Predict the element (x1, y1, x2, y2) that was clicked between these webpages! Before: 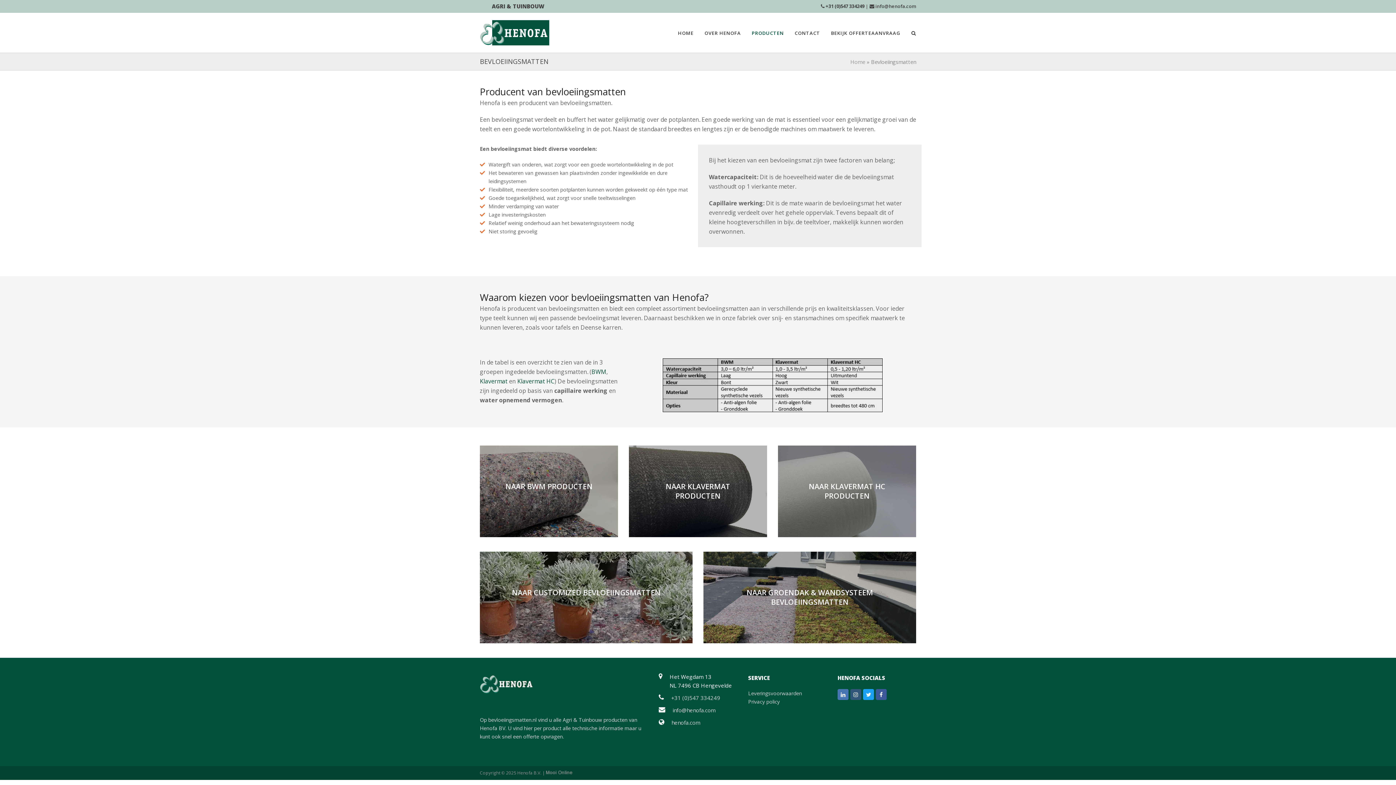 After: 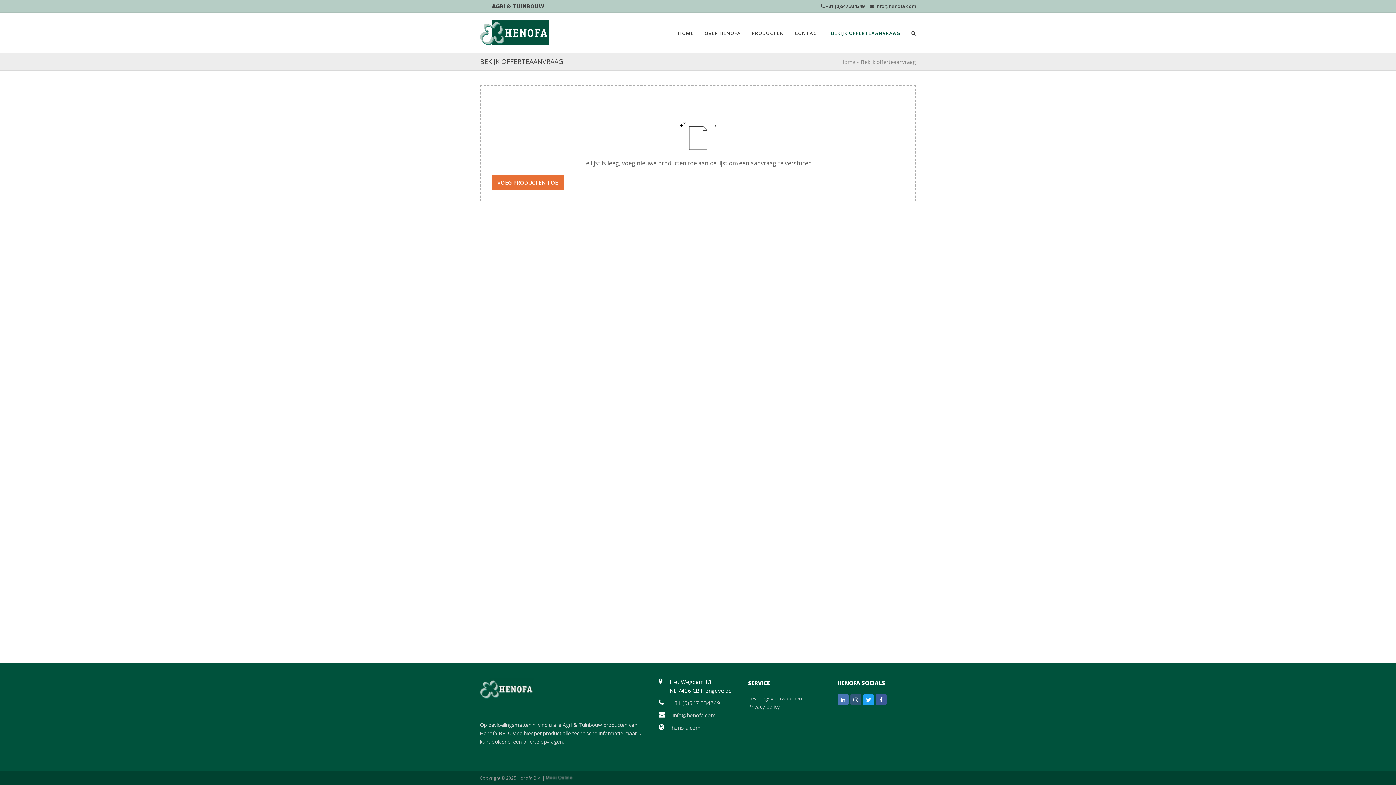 Action: label: BEKIJK OFFERTEAANVRAAG bbox: (825, 23, 906, 41)